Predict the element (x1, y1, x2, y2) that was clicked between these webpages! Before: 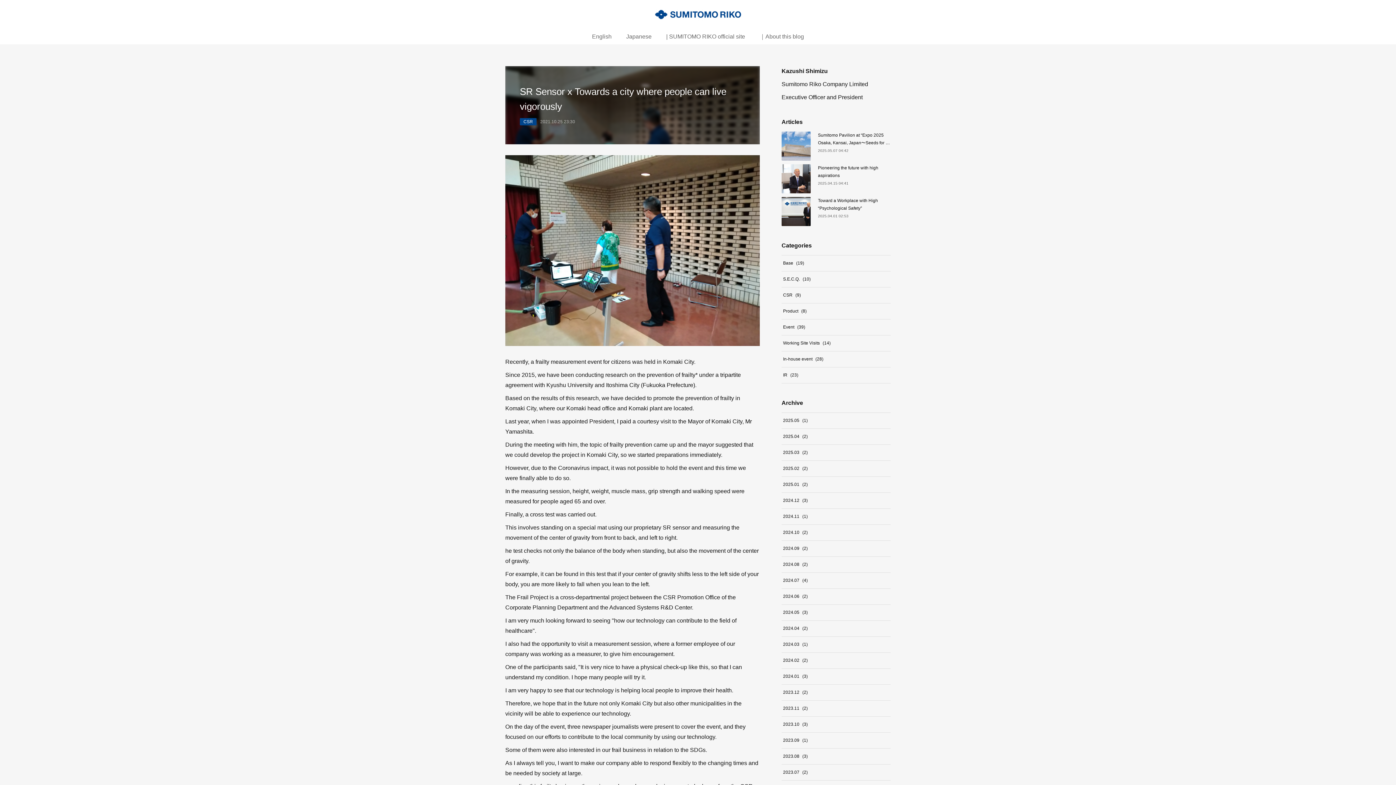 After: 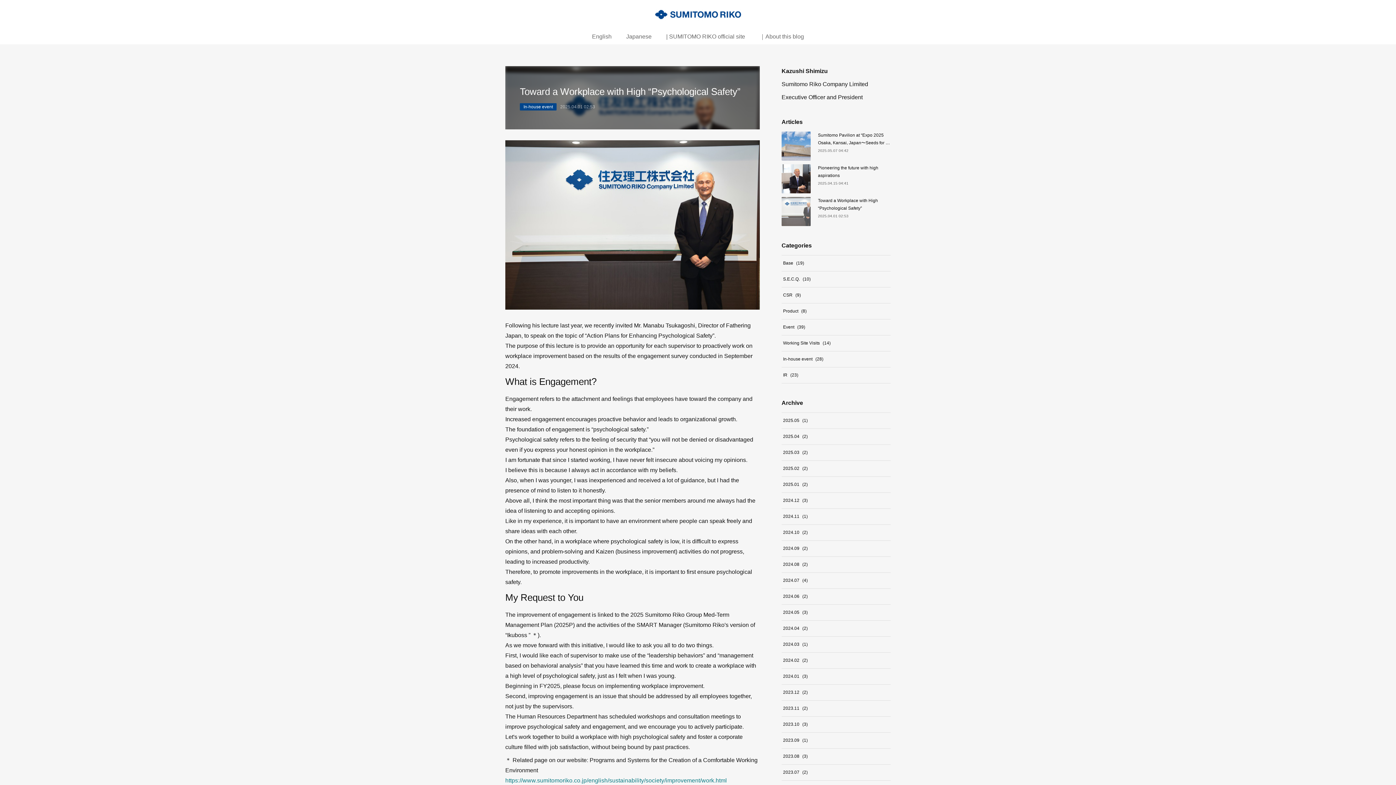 Action: bbox: (781, 197, 810, 226)